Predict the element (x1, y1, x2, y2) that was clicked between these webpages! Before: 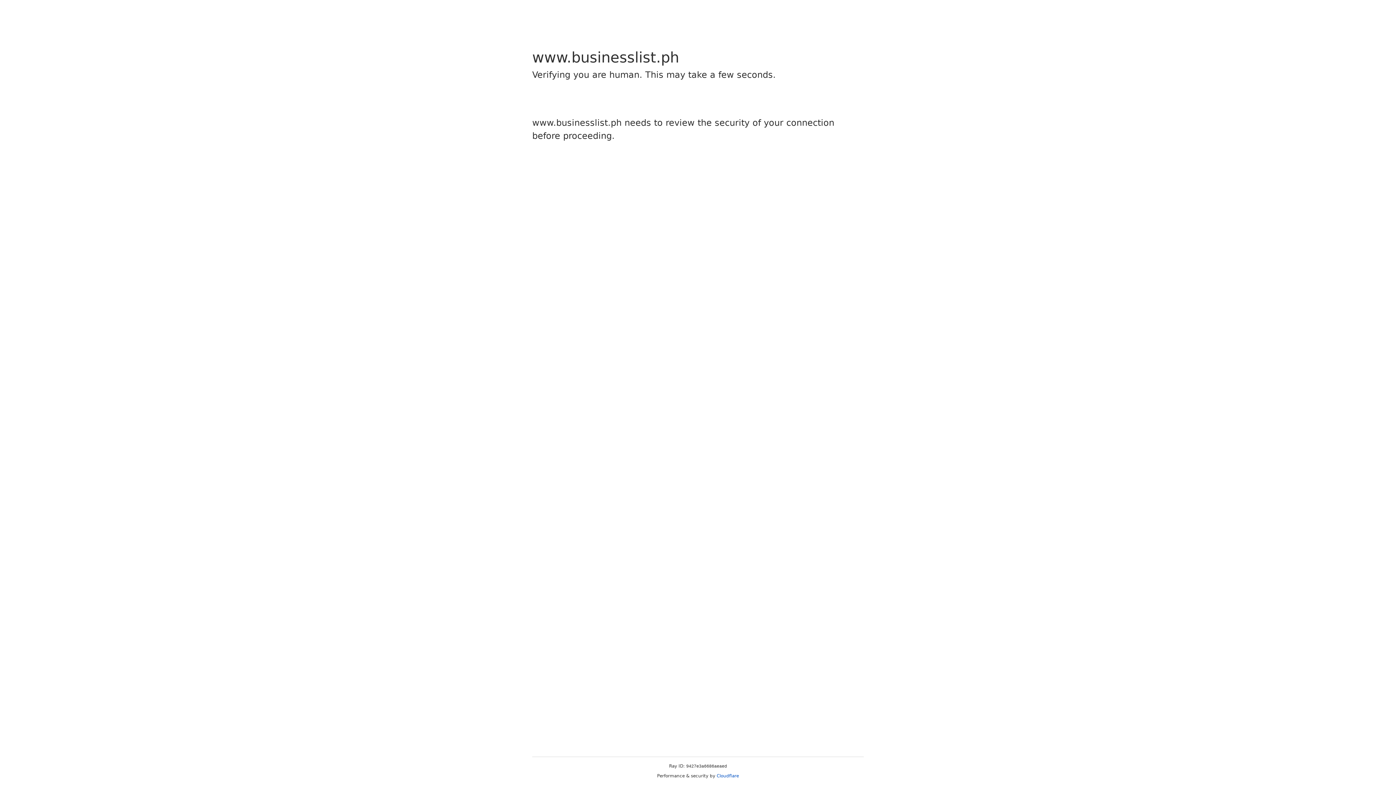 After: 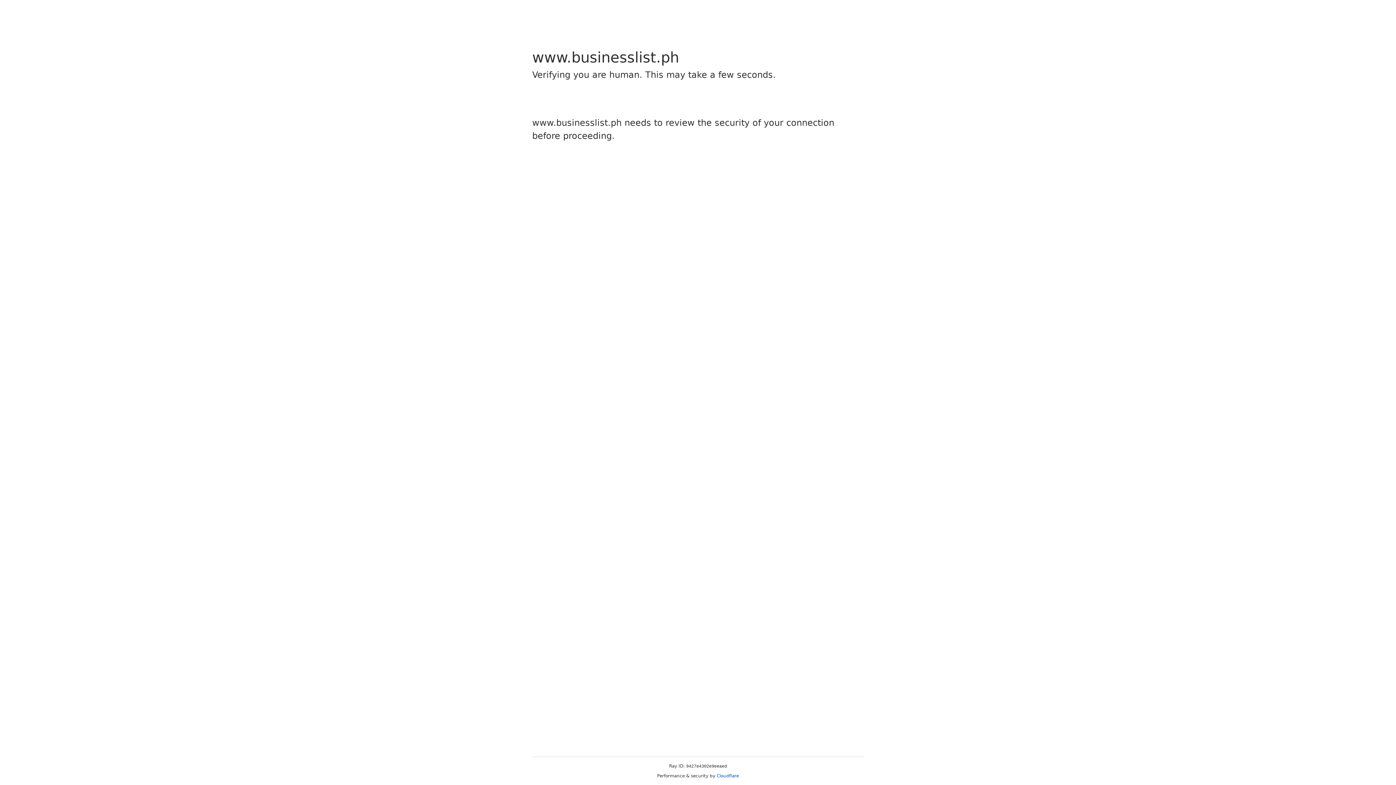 Action: bbox: (716, 773, 739, 778) label: Cloudflare